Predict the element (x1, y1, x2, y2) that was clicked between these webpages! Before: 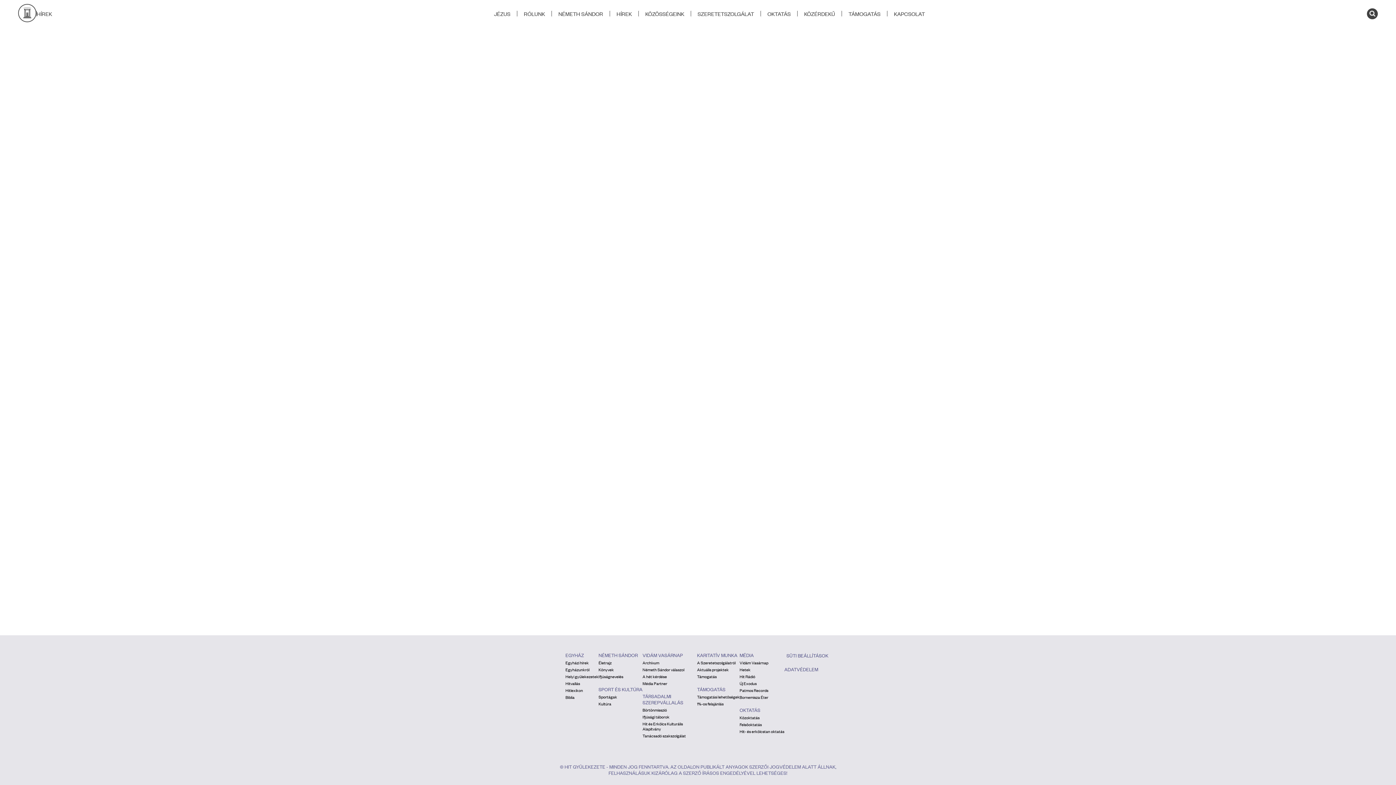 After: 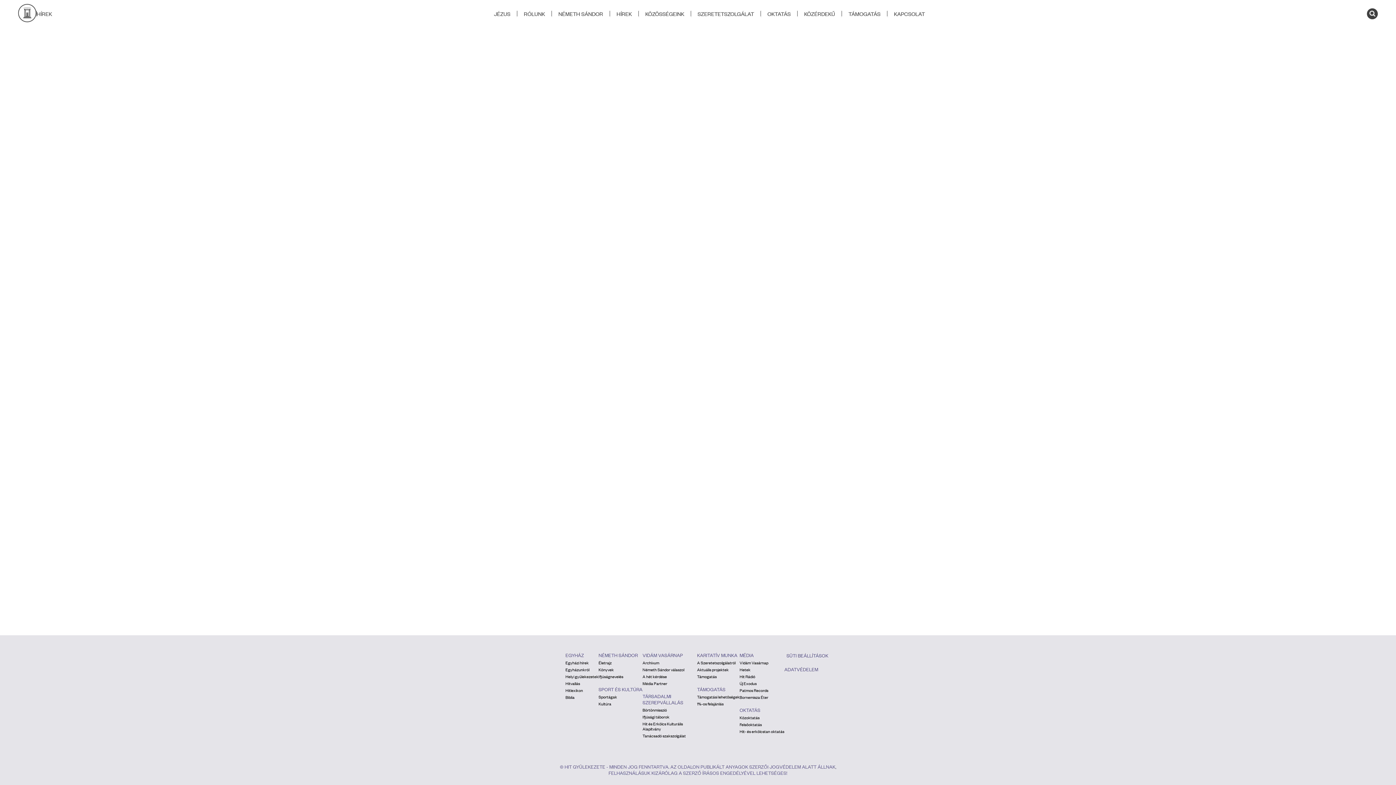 Action: bbox: (739, 681, 784, 686) label: Új Exodus